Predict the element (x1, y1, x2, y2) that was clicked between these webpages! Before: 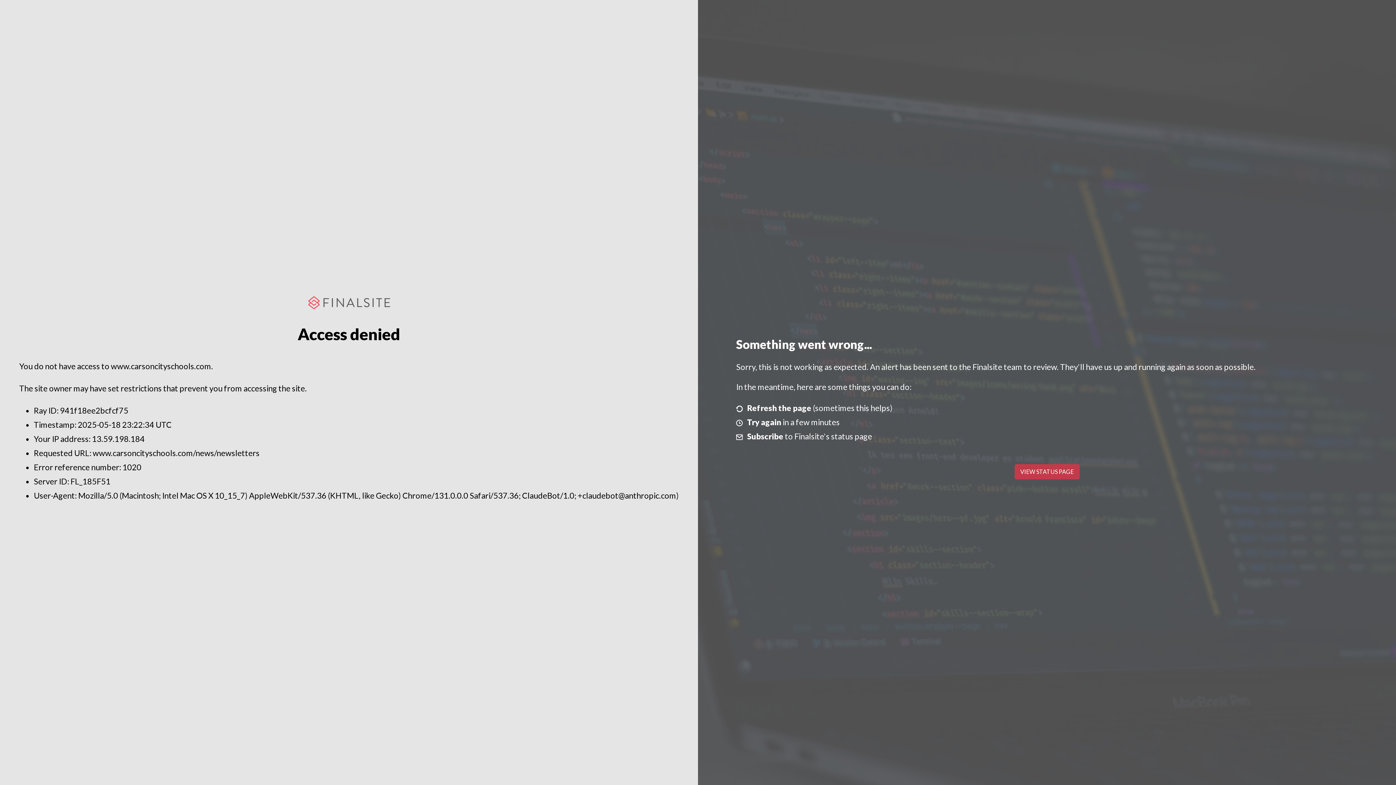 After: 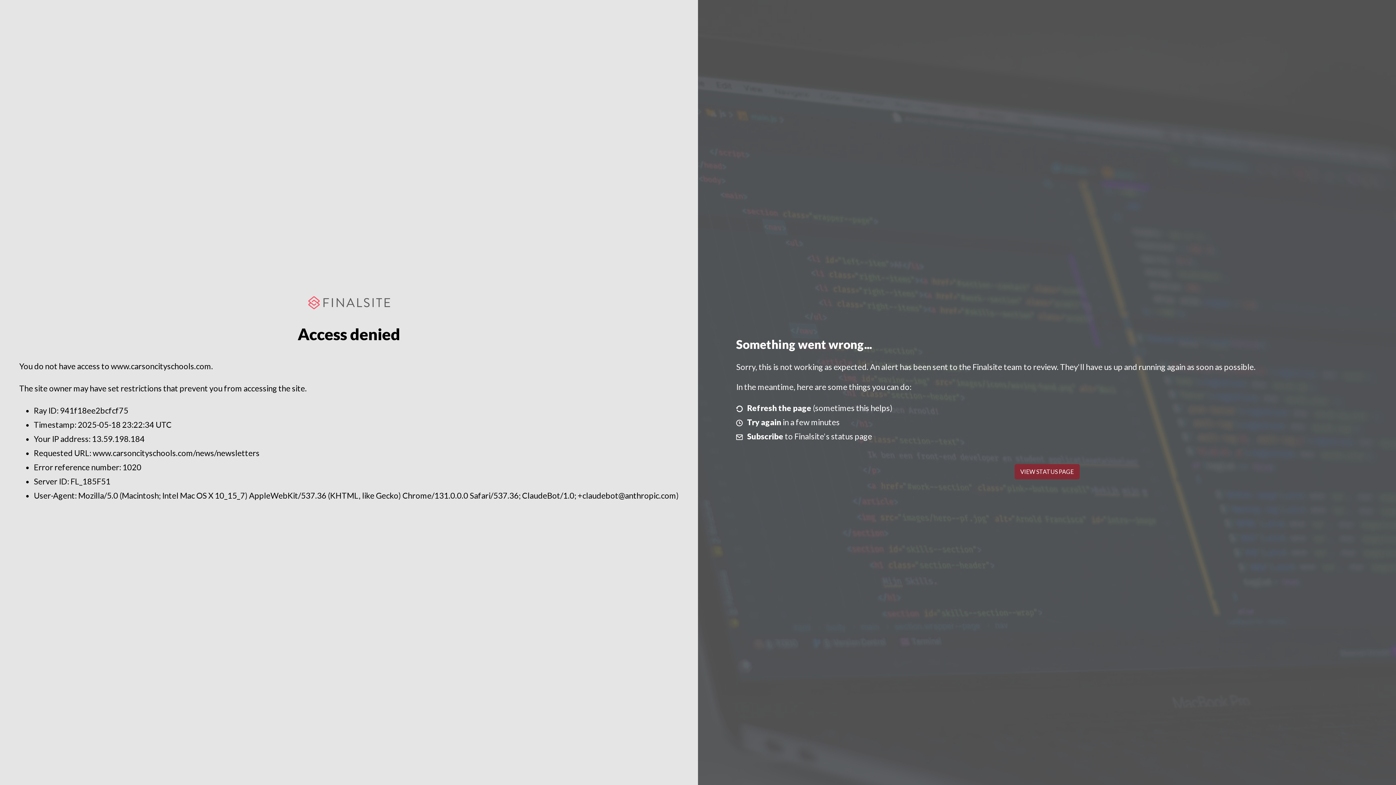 Action: label: VIEW STATUS PAGE bbox: (1014, 464, 1079, 479)